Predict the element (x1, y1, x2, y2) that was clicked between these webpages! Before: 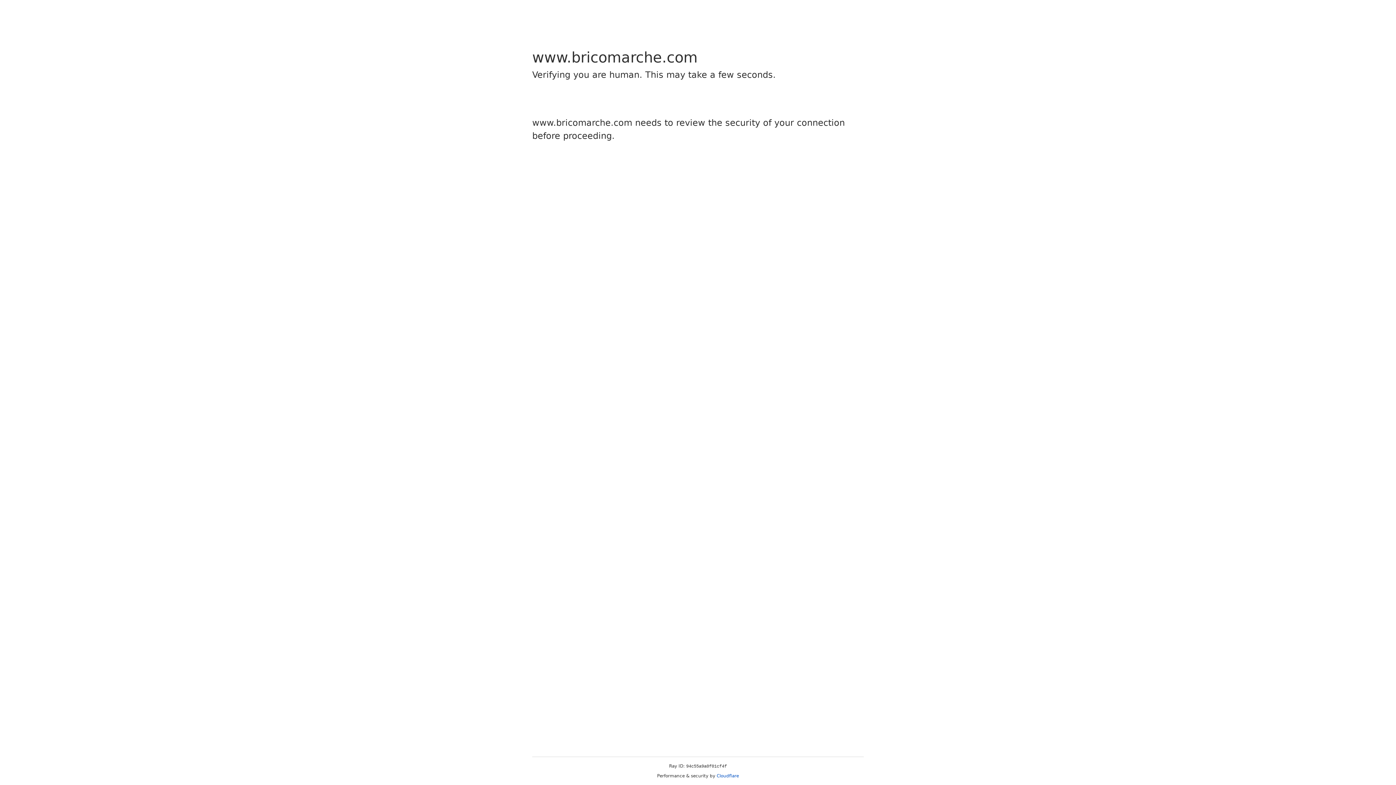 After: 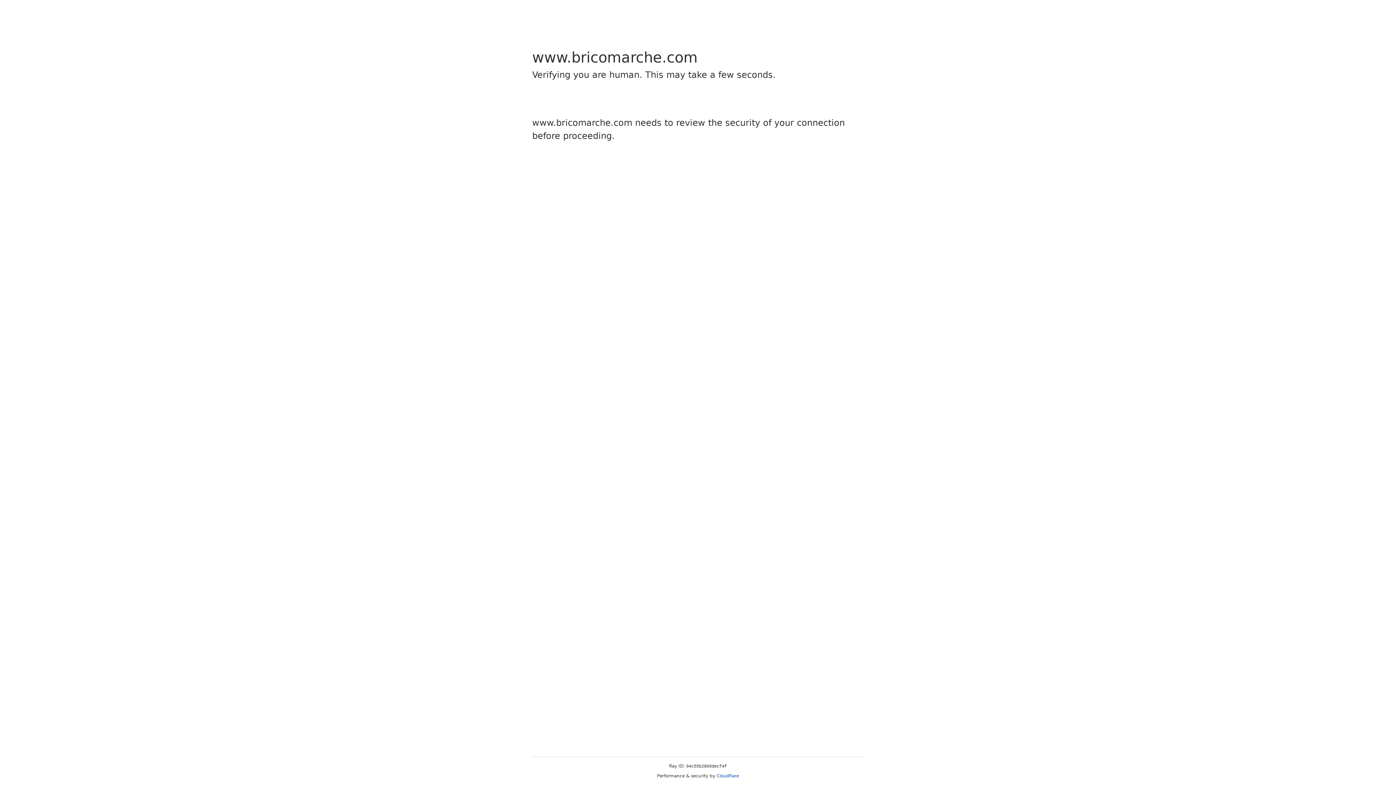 Action: label: Cloudflare bbox: (716, 773, 739, 778)